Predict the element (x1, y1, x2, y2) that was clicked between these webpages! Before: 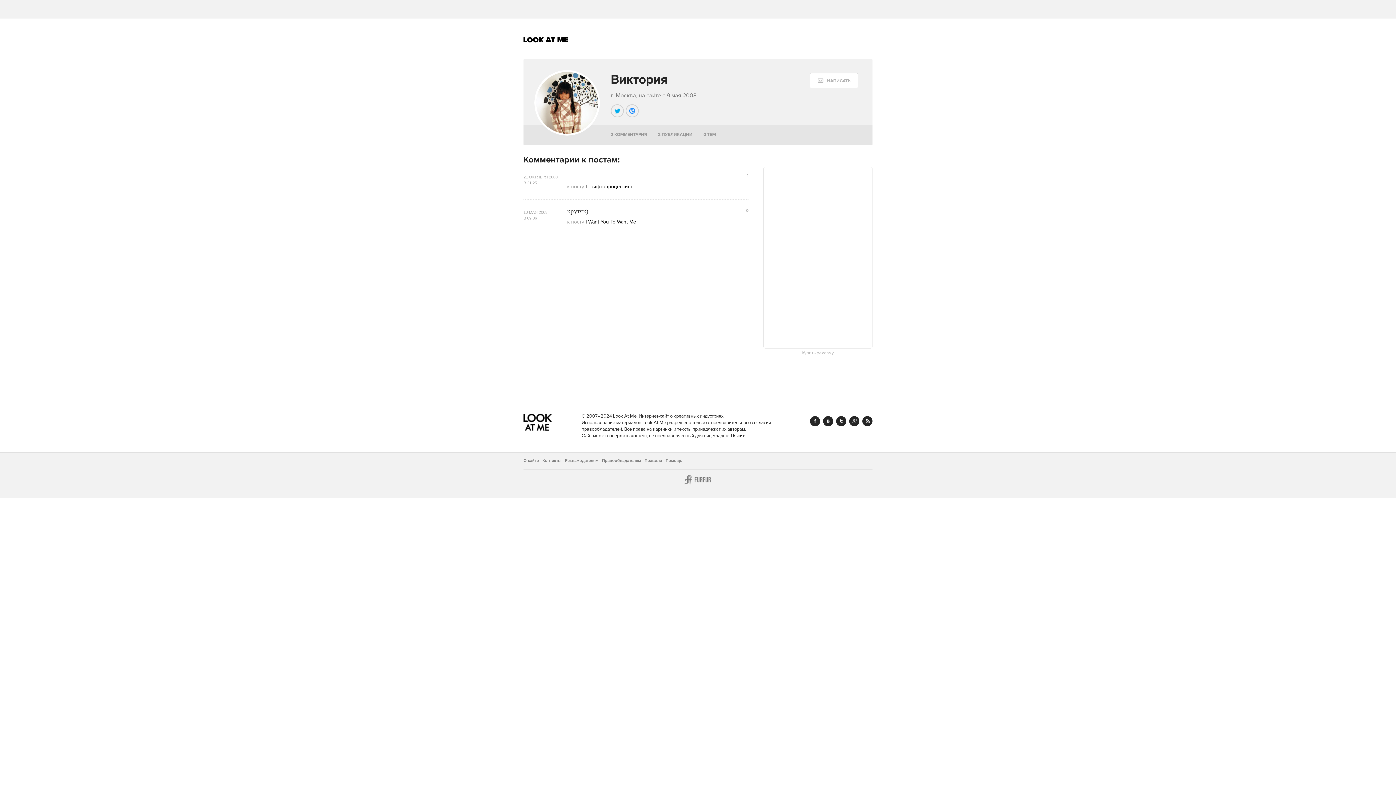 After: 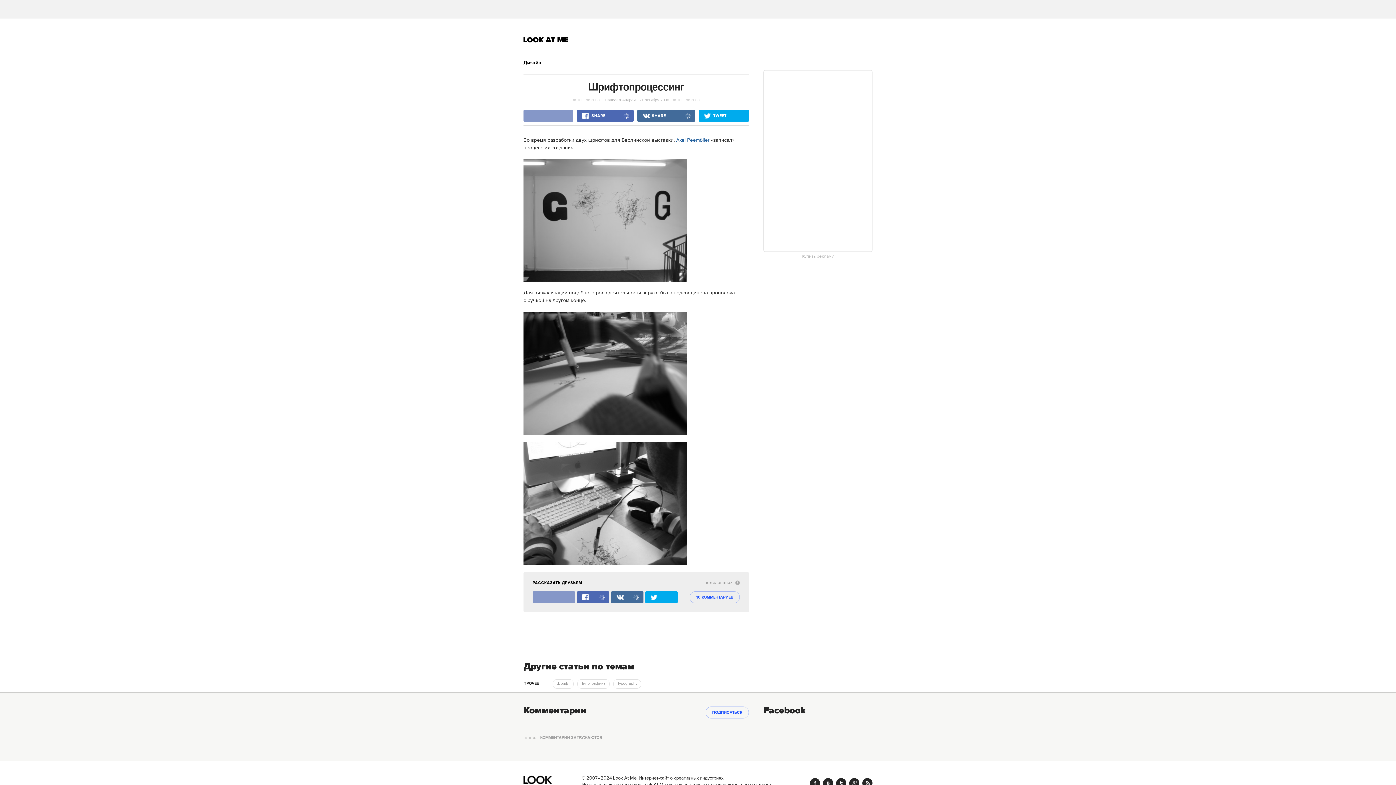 Action: bbox: (567, 183, 633, 190) label: к посту Шрифтопроцессинг